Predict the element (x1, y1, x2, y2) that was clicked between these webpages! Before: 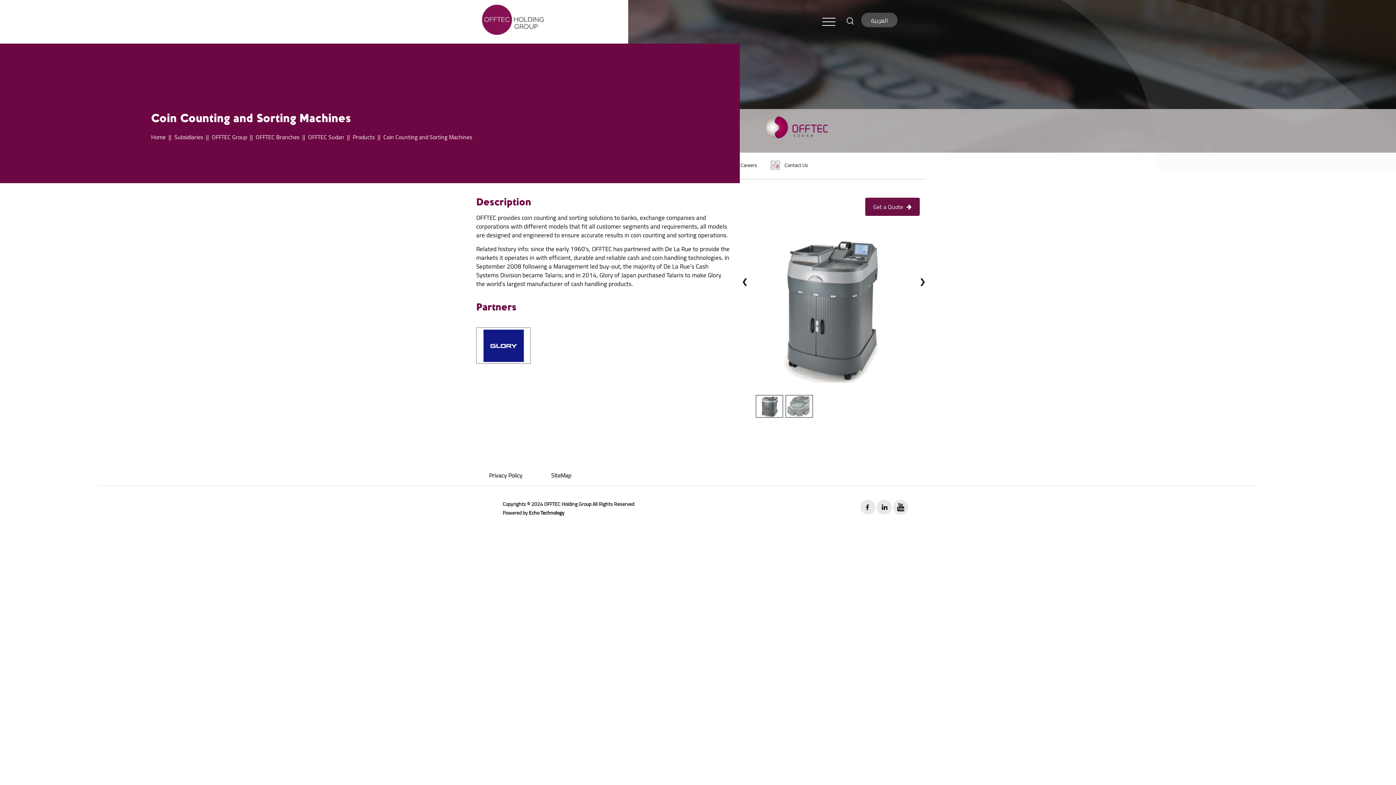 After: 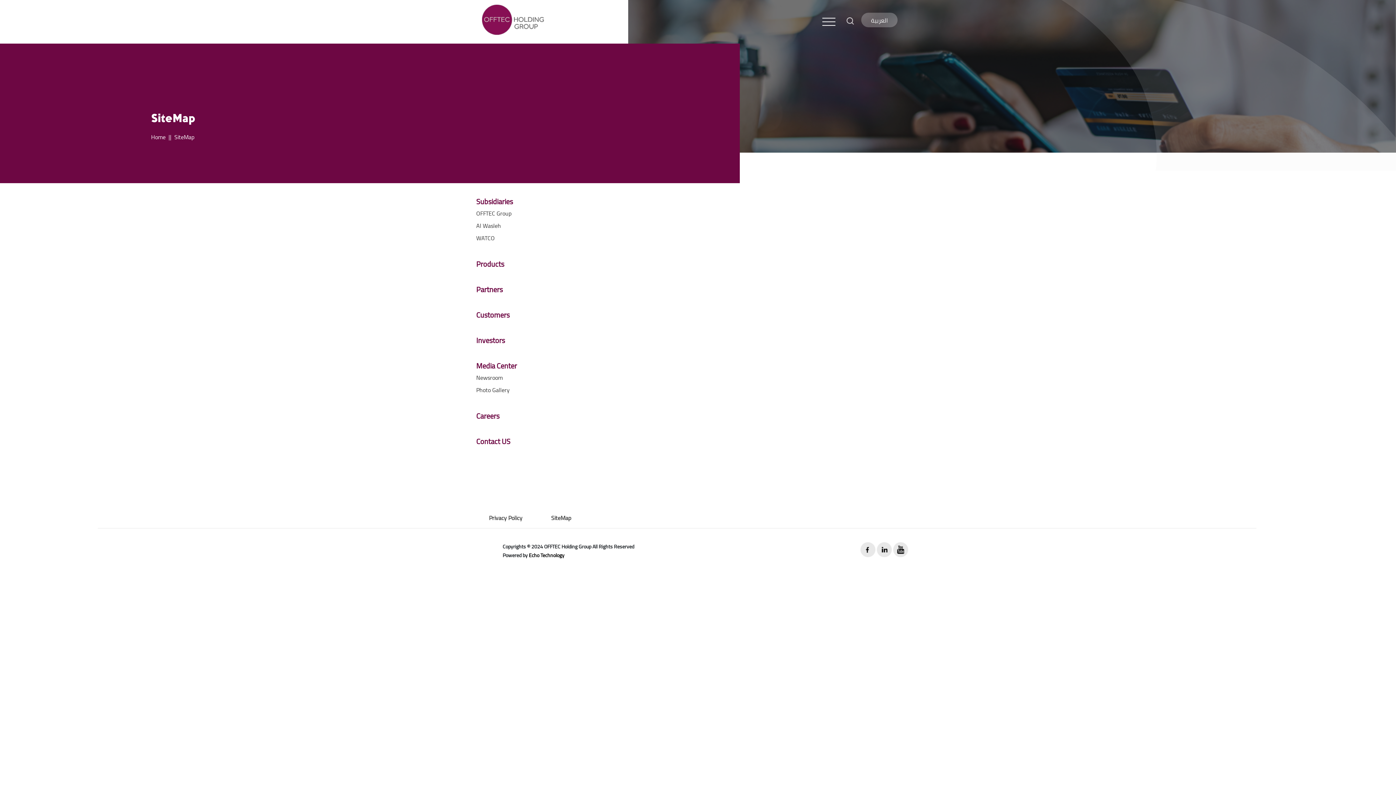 Action: bbox: (551, 470, 571, 480) label: SiteMap